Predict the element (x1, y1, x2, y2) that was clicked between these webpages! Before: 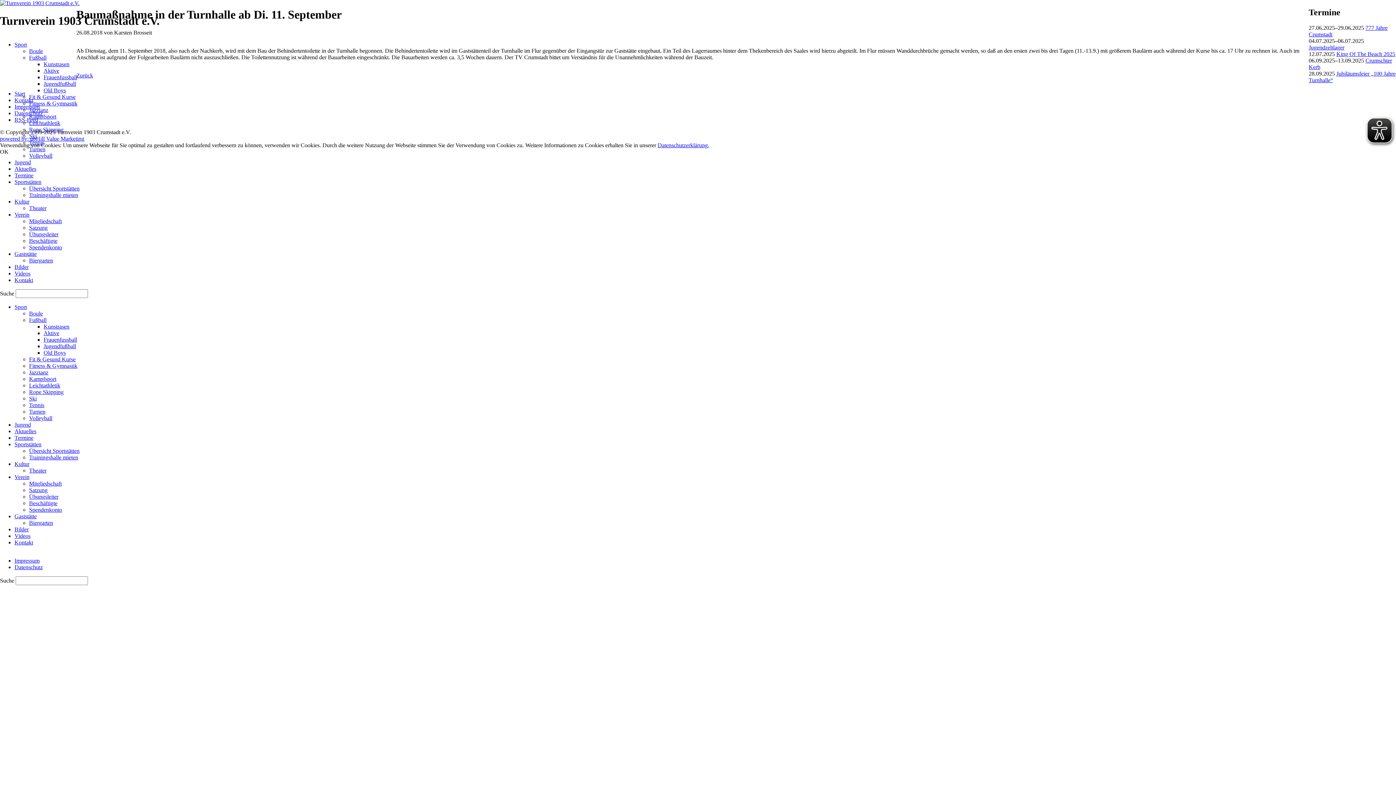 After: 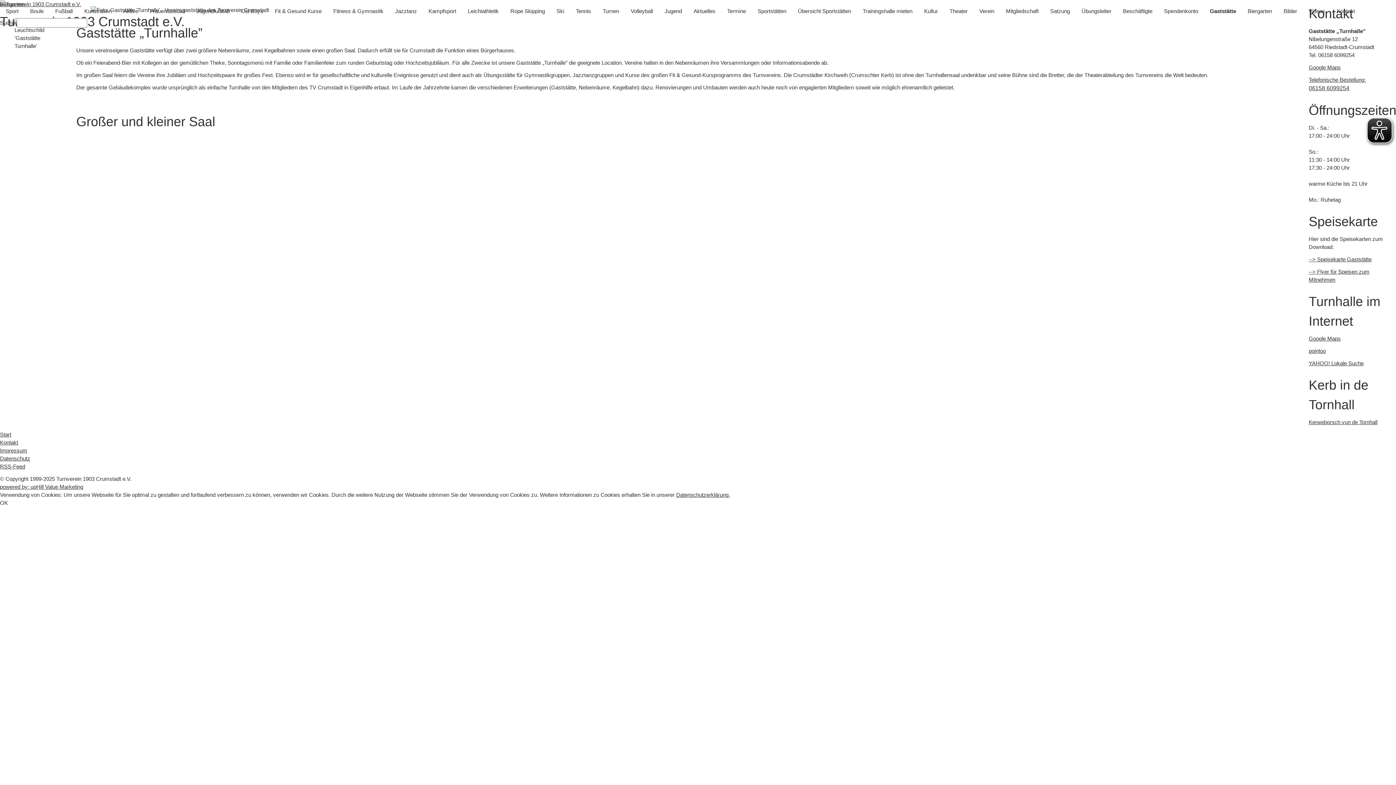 Action: label: Gaststätte bbox: (14, 250, 36, 257)